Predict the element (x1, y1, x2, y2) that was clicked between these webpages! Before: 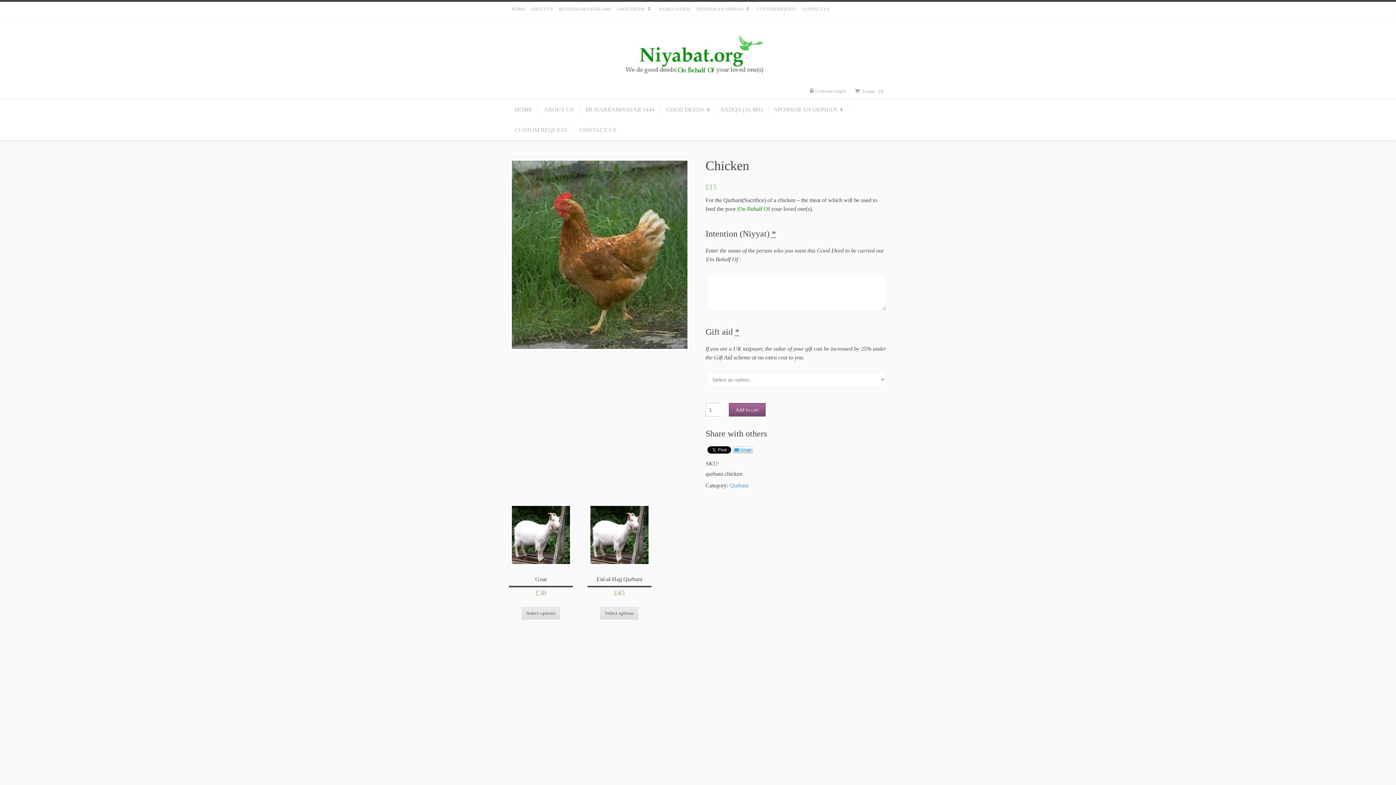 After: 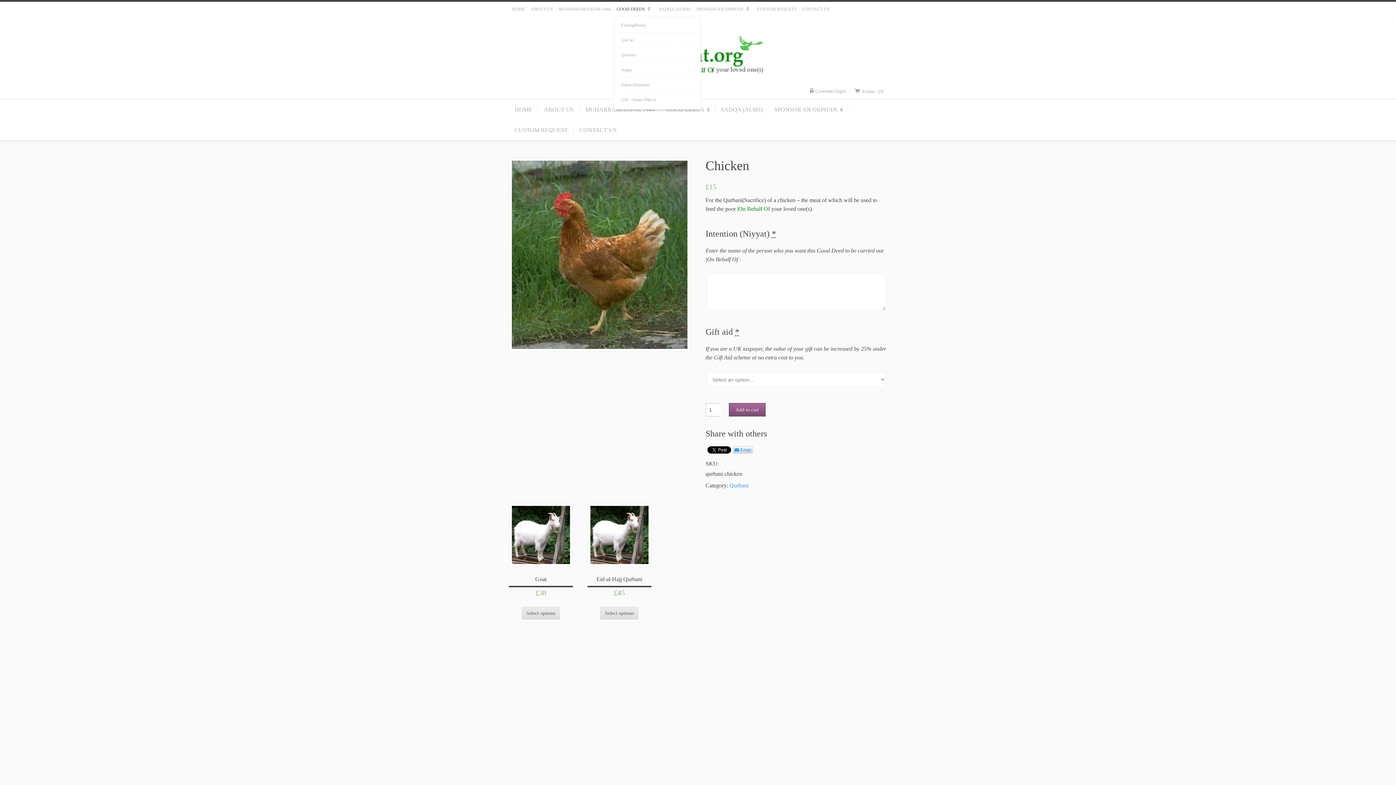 Action: bbox: (613, 1, 656, 16) label: GOOD DEEDS
»